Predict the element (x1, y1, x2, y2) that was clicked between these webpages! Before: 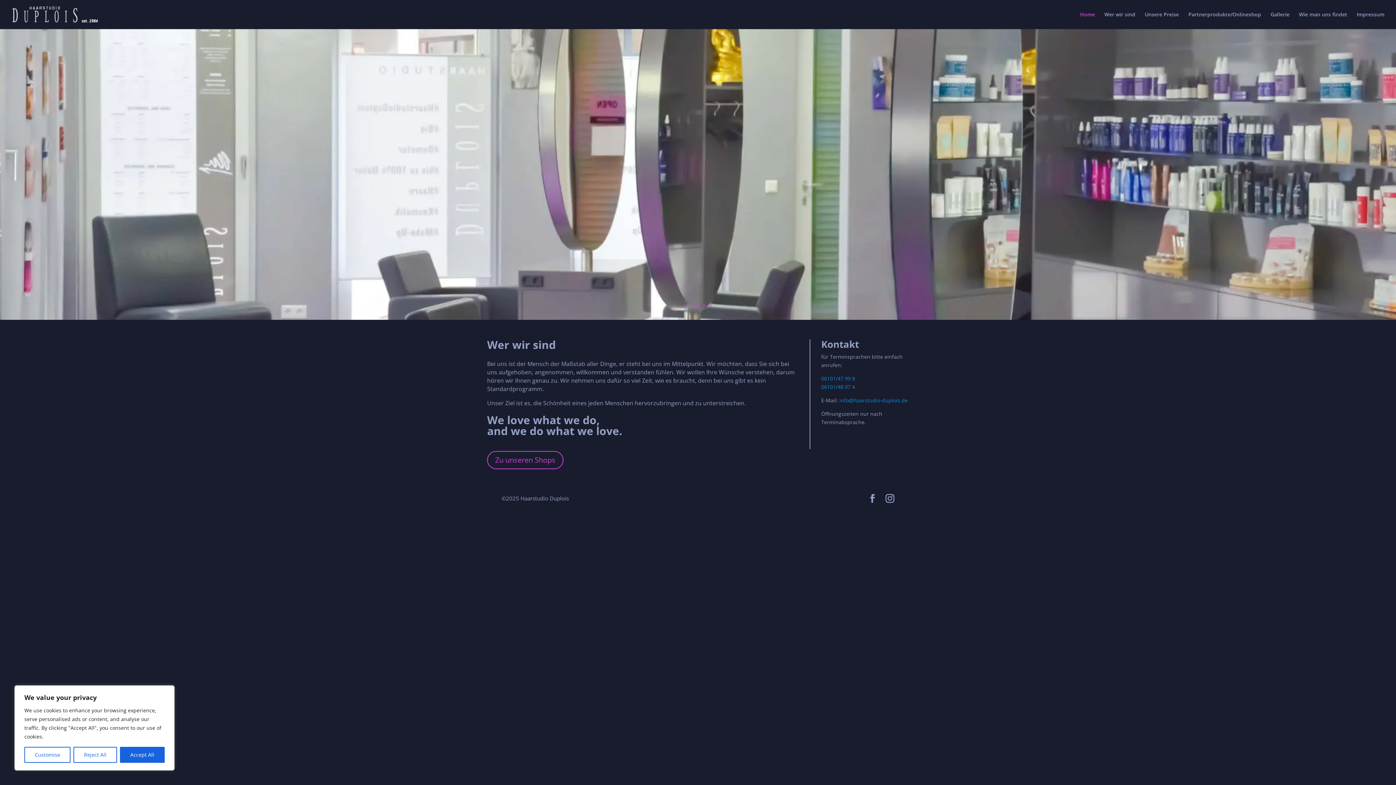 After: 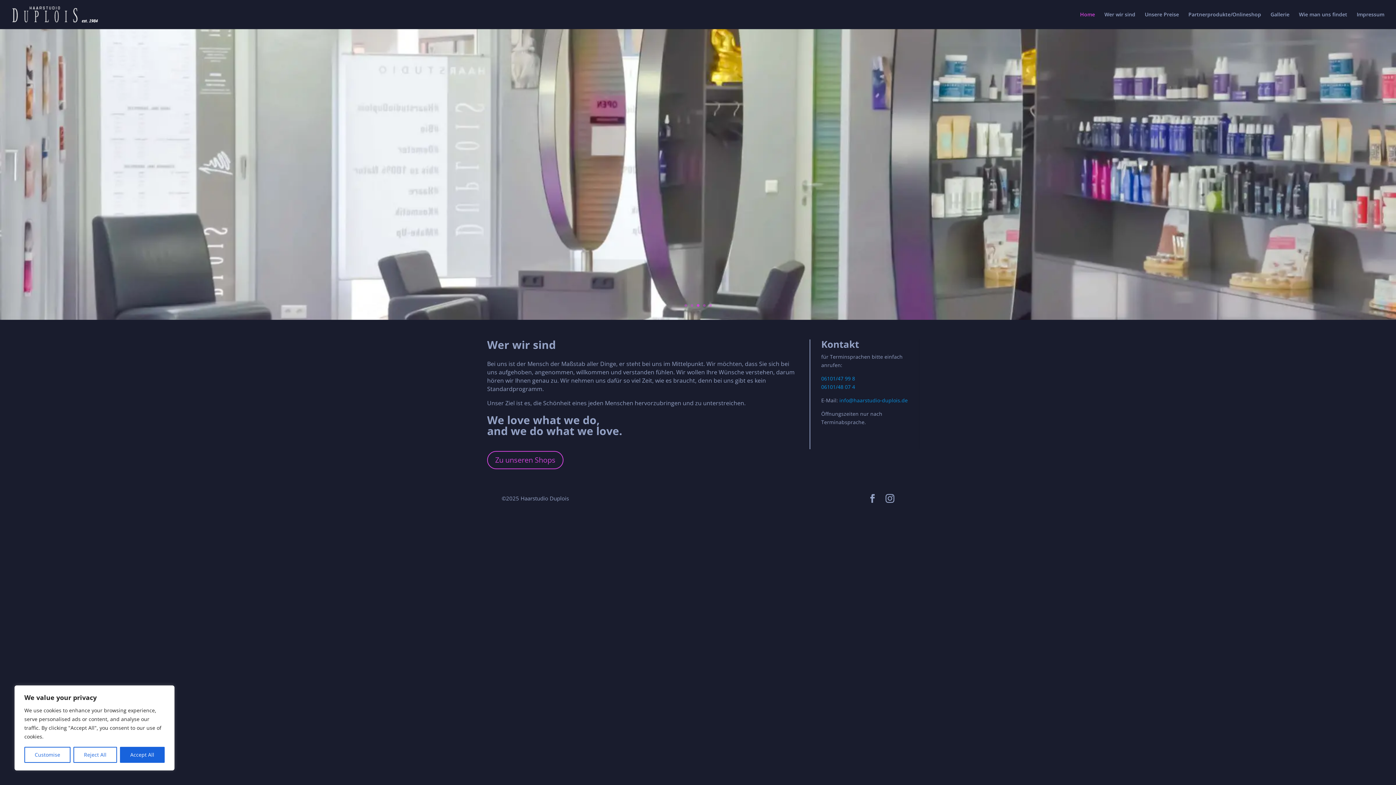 Action: label: 06101/48 07 4 bbox: (821, 383, 855, 390)